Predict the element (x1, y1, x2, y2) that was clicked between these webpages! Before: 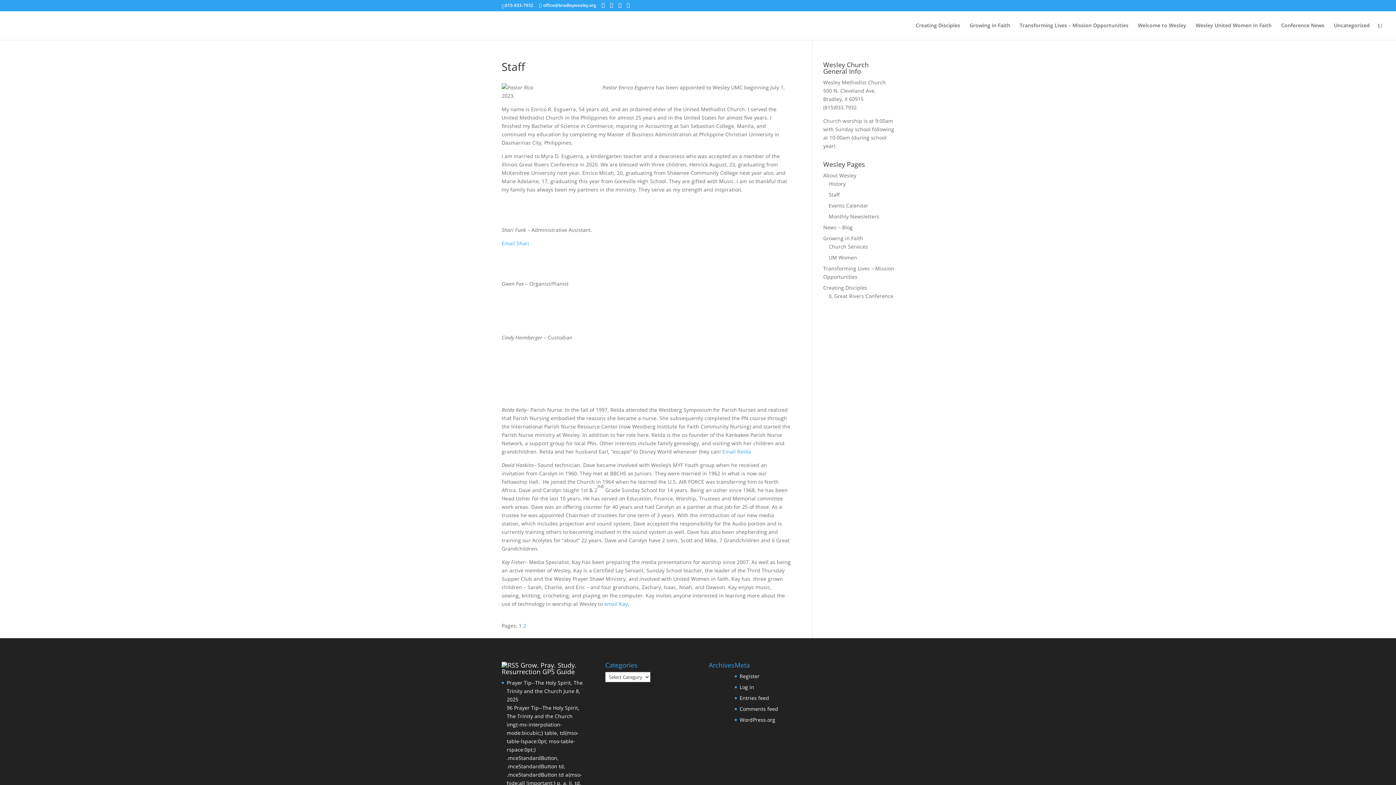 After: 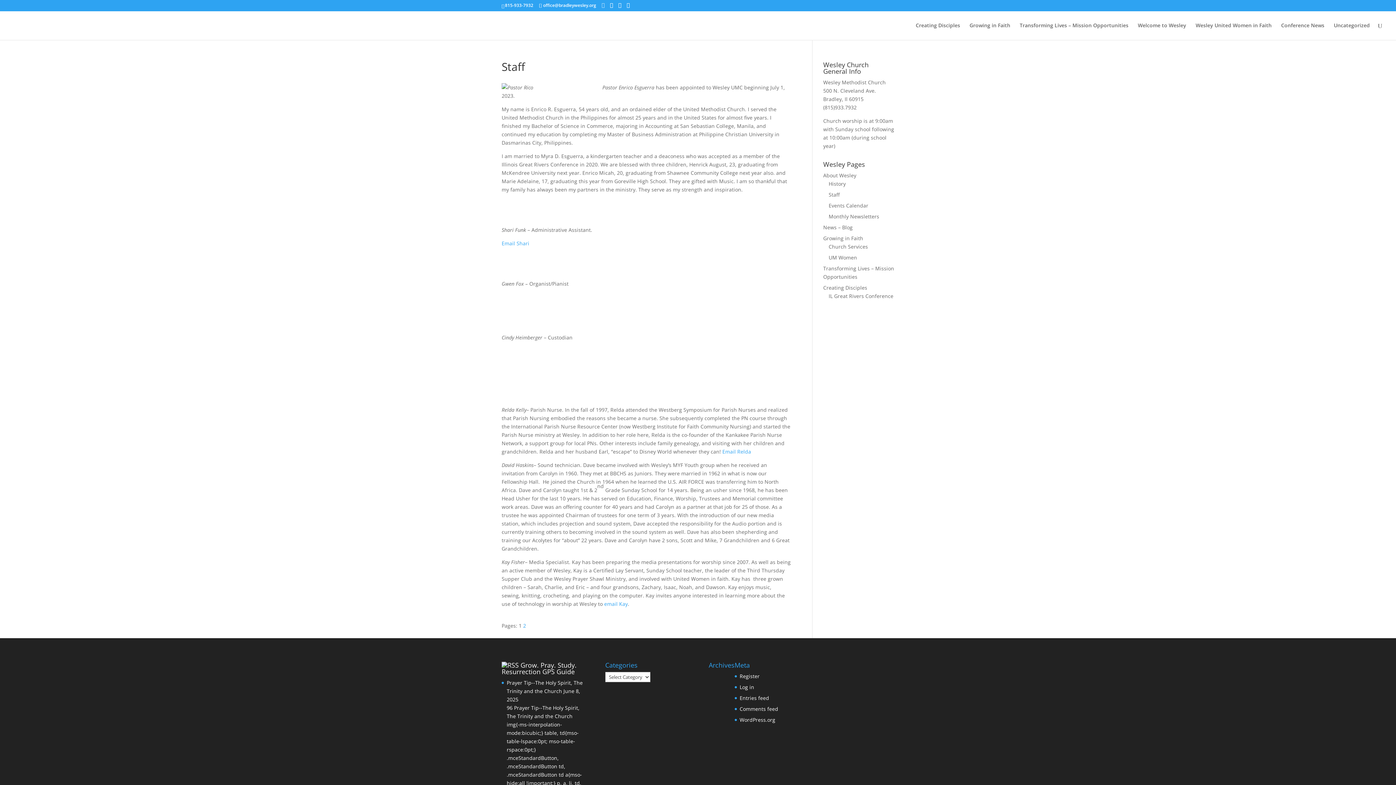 Action: bbox: (601, 2, 604, 8)